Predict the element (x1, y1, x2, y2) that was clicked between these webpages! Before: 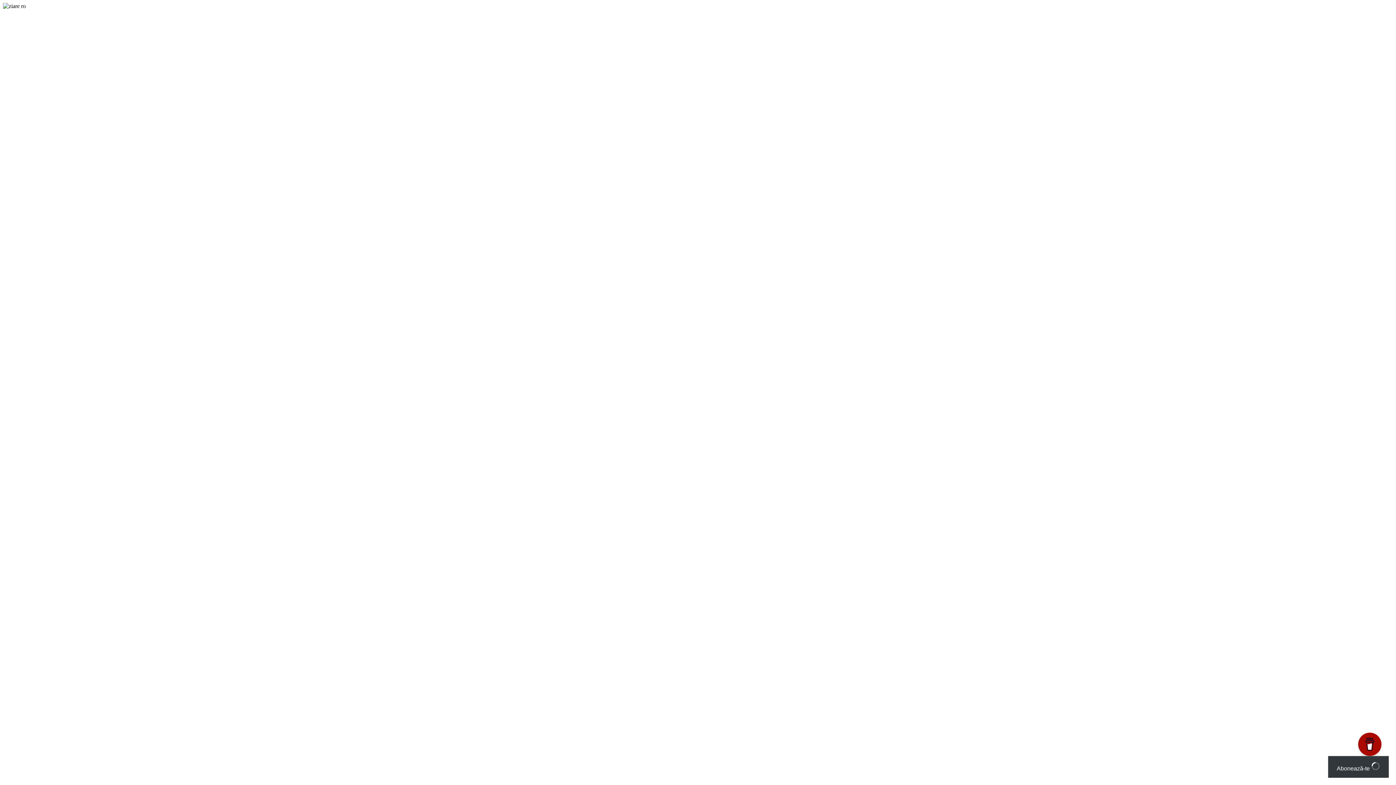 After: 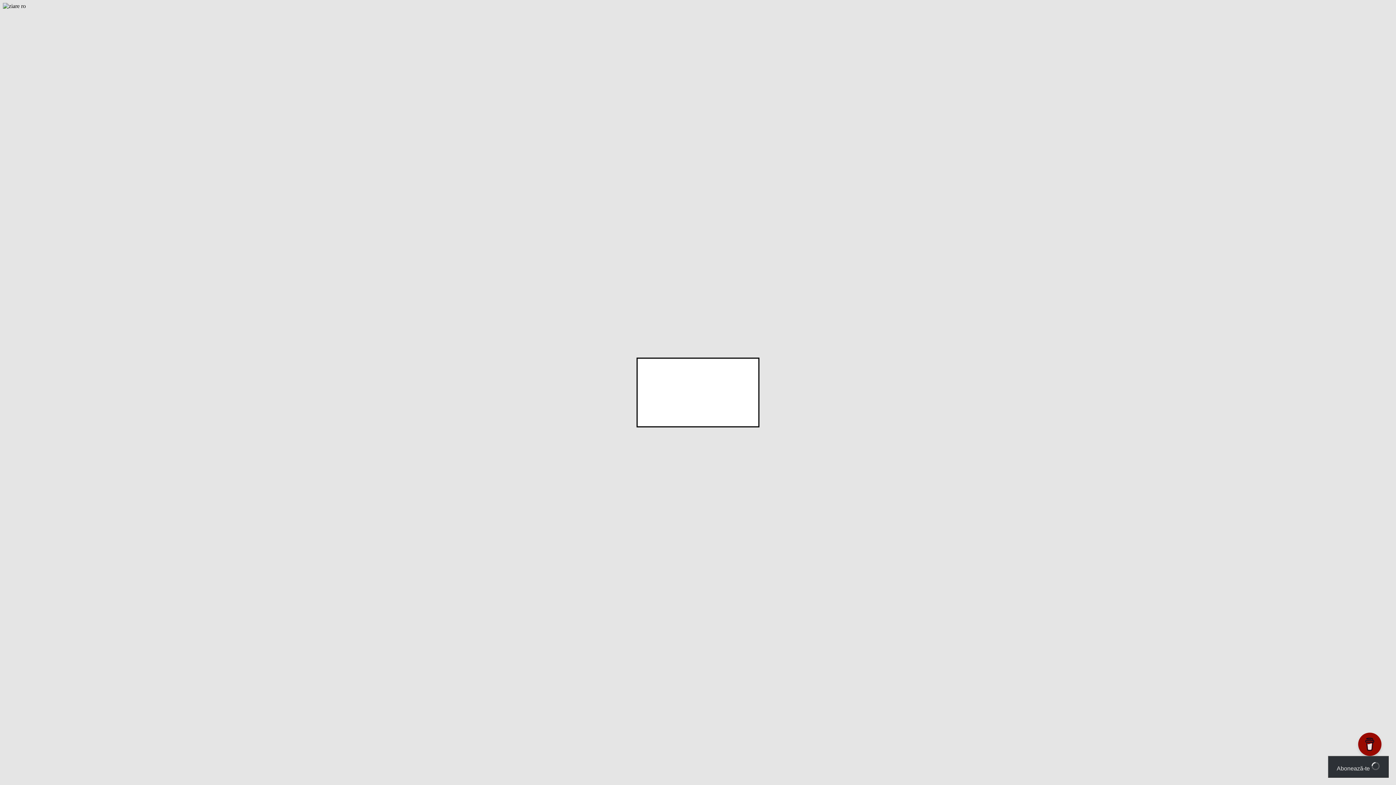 Action: label: Abonează-te  bbox: (1328, 756, 1389, 778)